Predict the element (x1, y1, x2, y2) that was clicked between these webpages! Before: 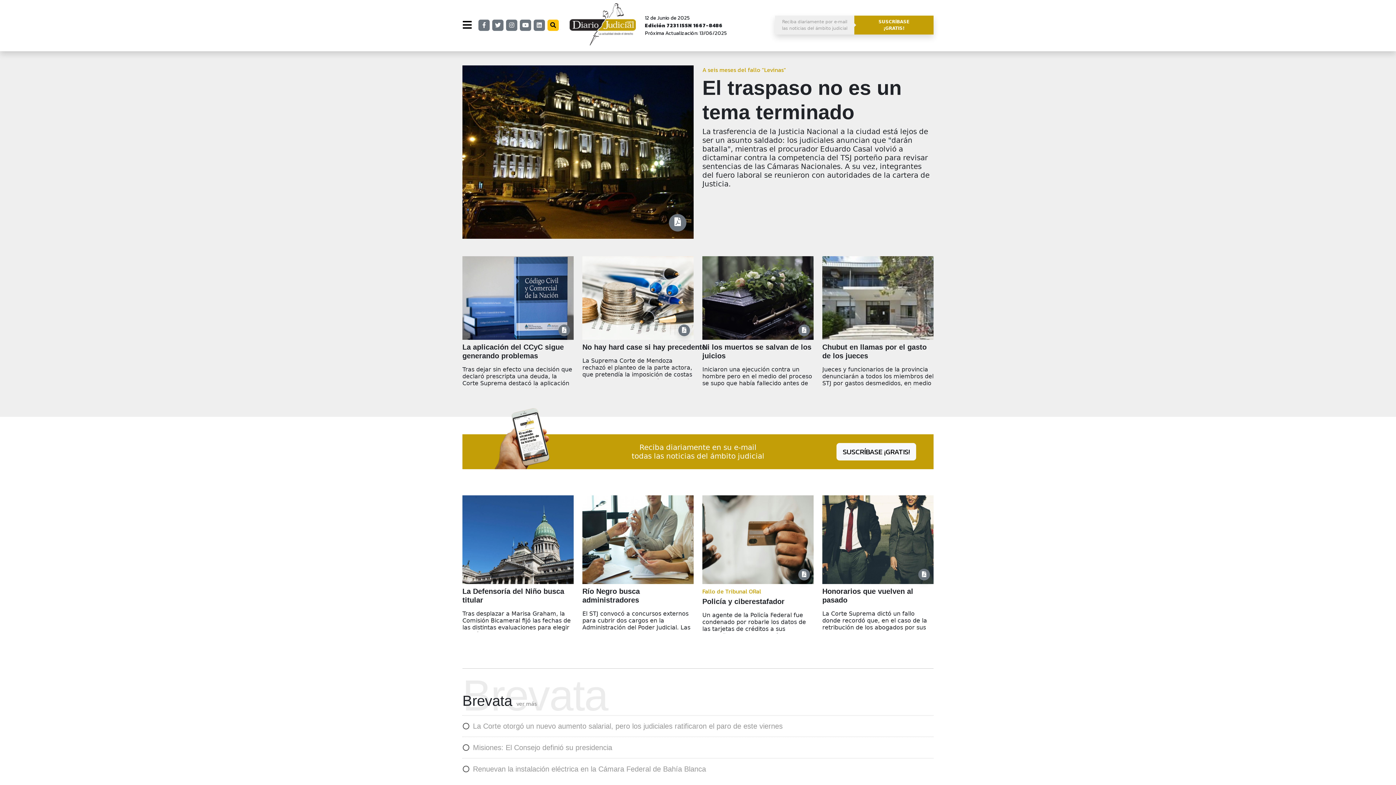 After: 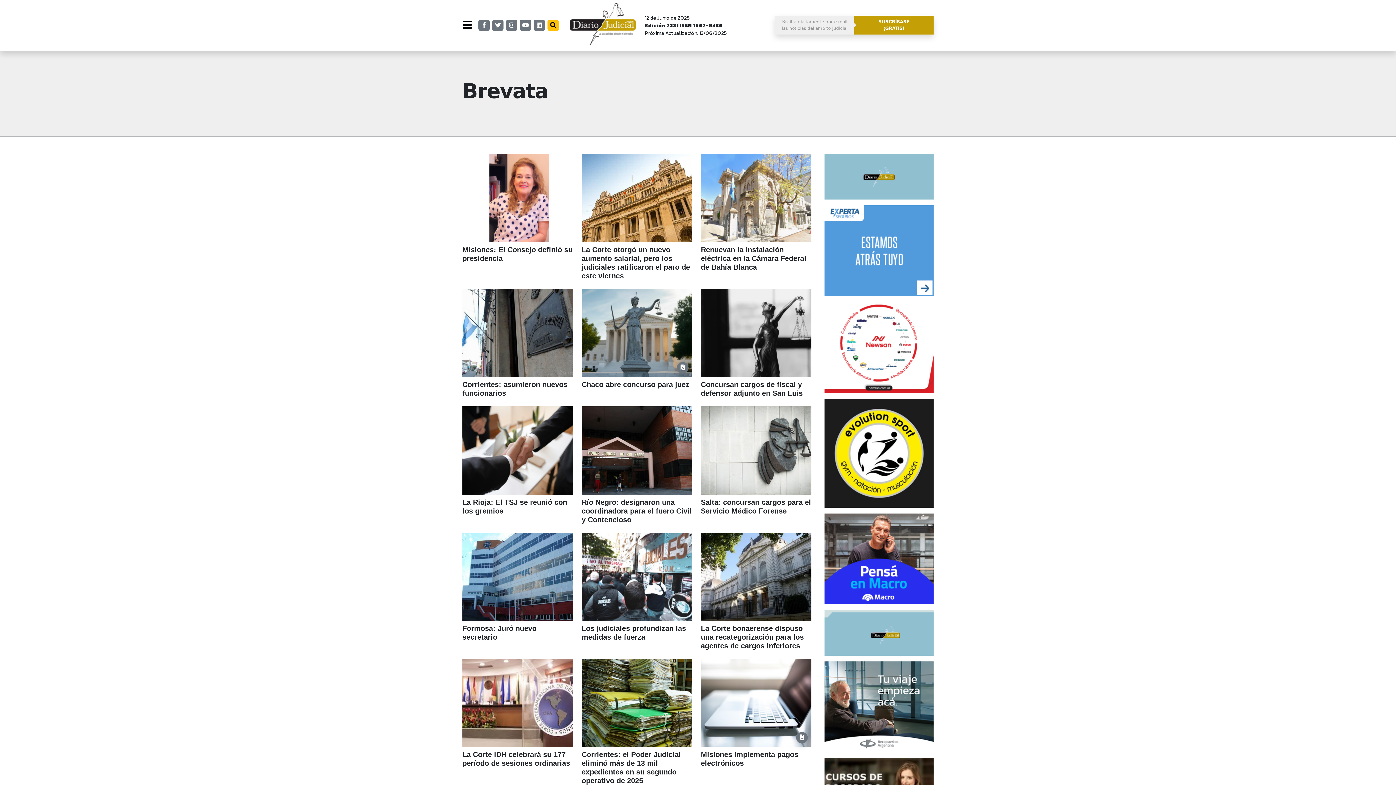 Action: label: ver más bbox: (516, 699, 537, 708)